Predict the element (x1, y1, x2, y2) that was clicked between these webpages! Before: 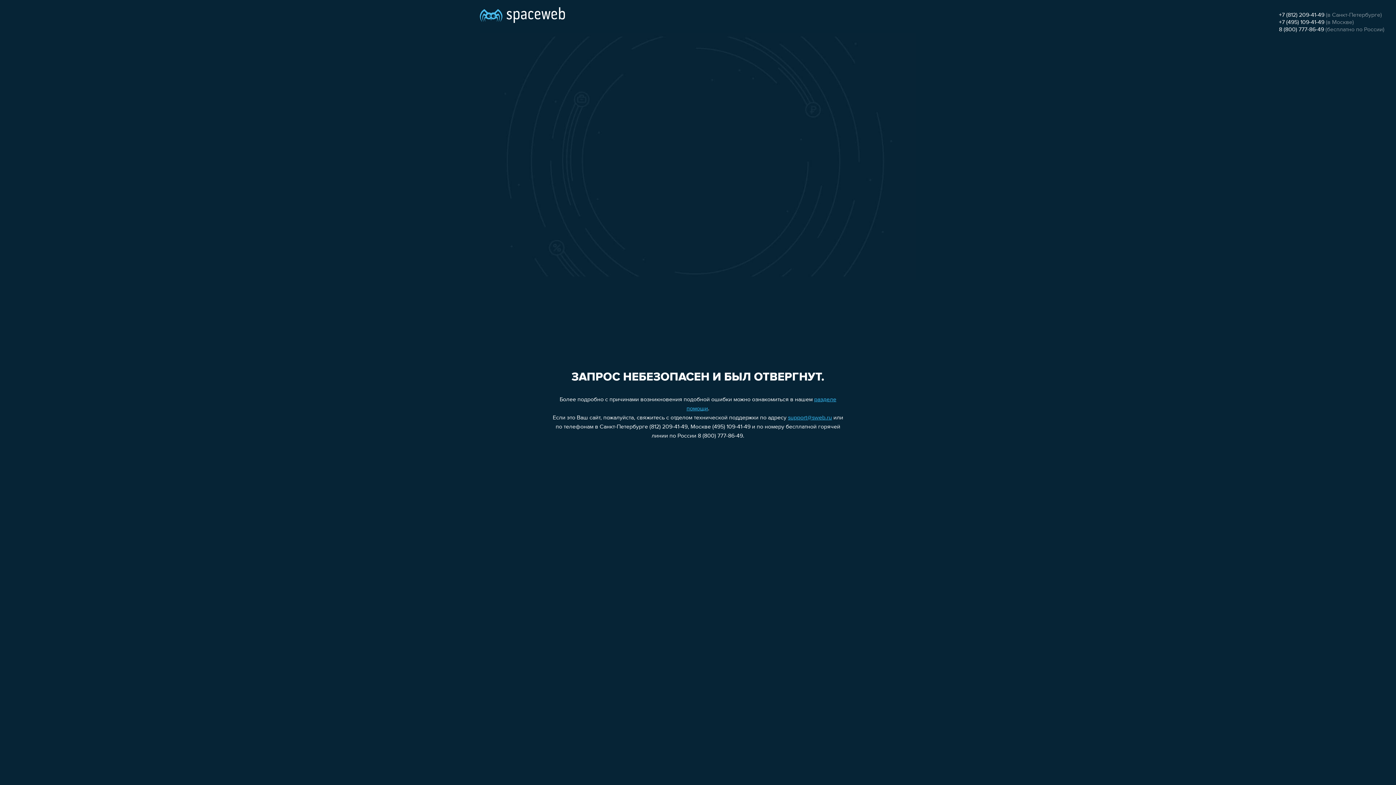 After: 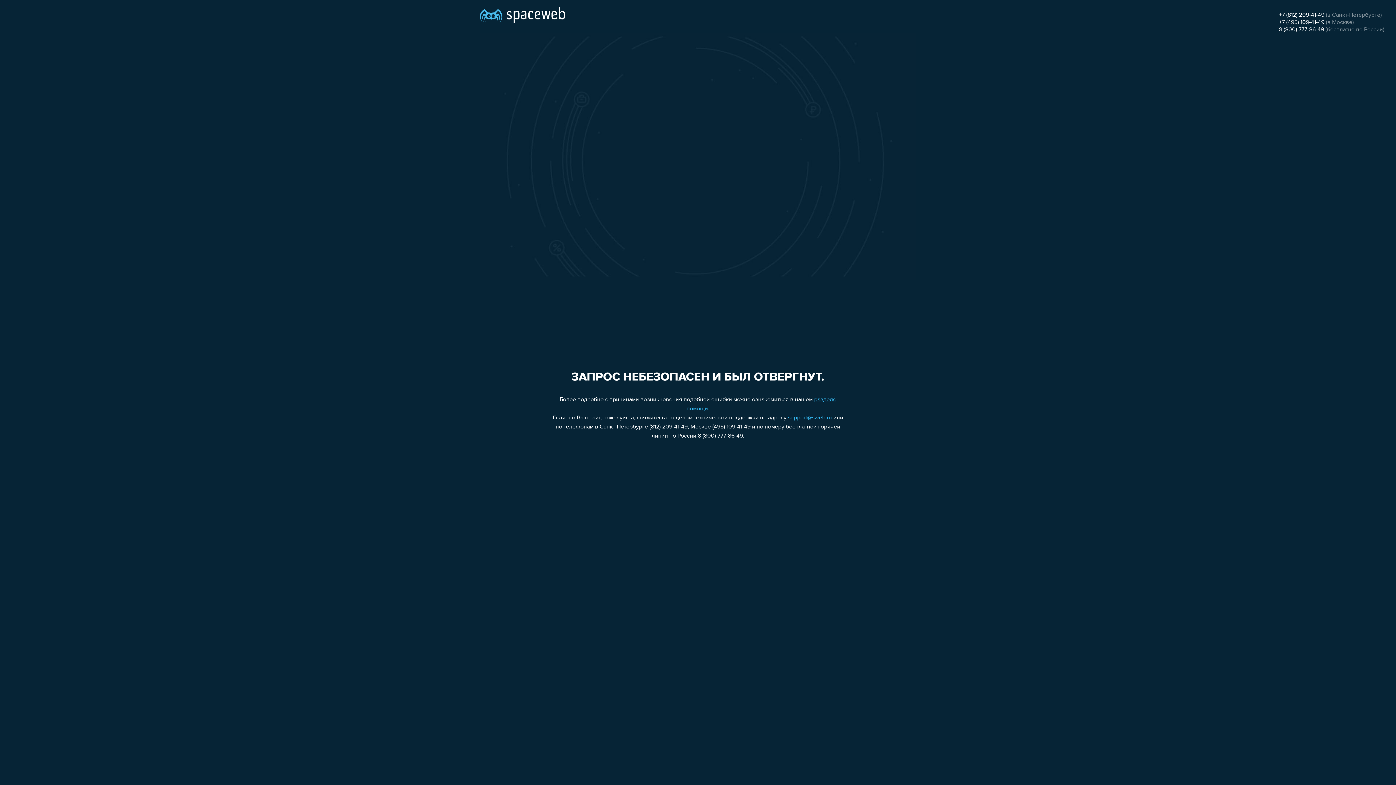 Action: bbox: (1279, 26, 1324, 32) label: 8 (800) 777-86-49